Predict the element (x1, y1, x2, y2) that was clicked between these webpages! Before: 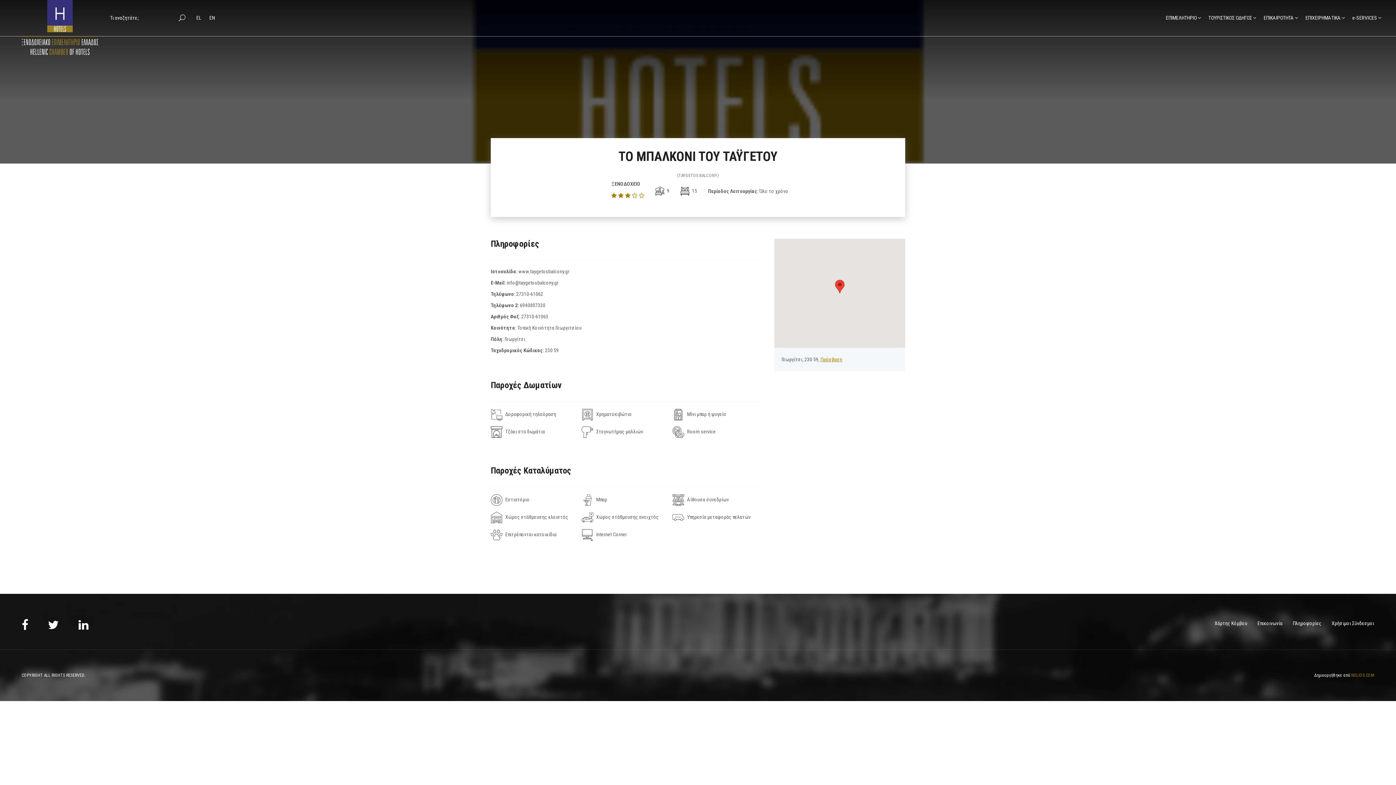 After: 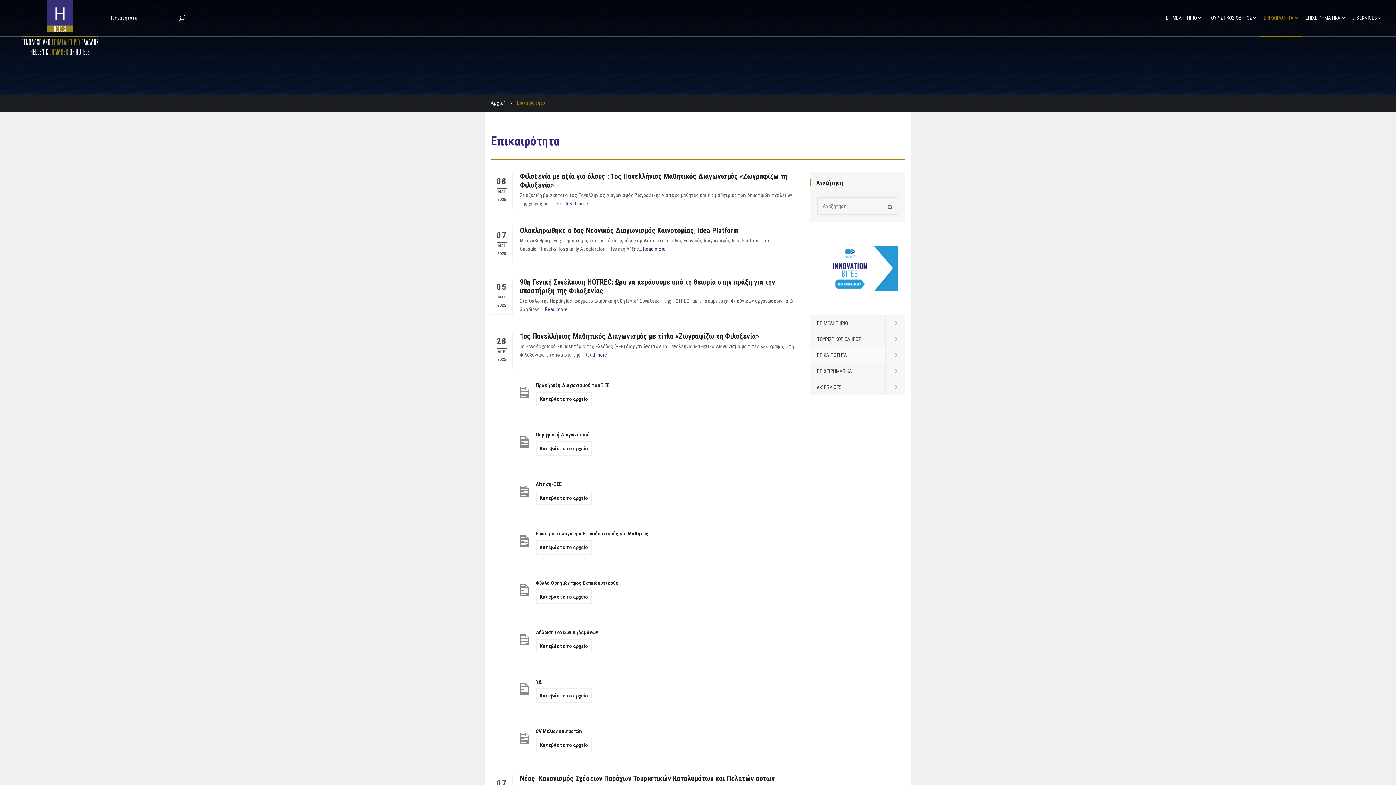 Action: bbox: (1260, 0, 1302, 36) label: ΕΠΙΚΑΙΡΟΤΗΤΑ